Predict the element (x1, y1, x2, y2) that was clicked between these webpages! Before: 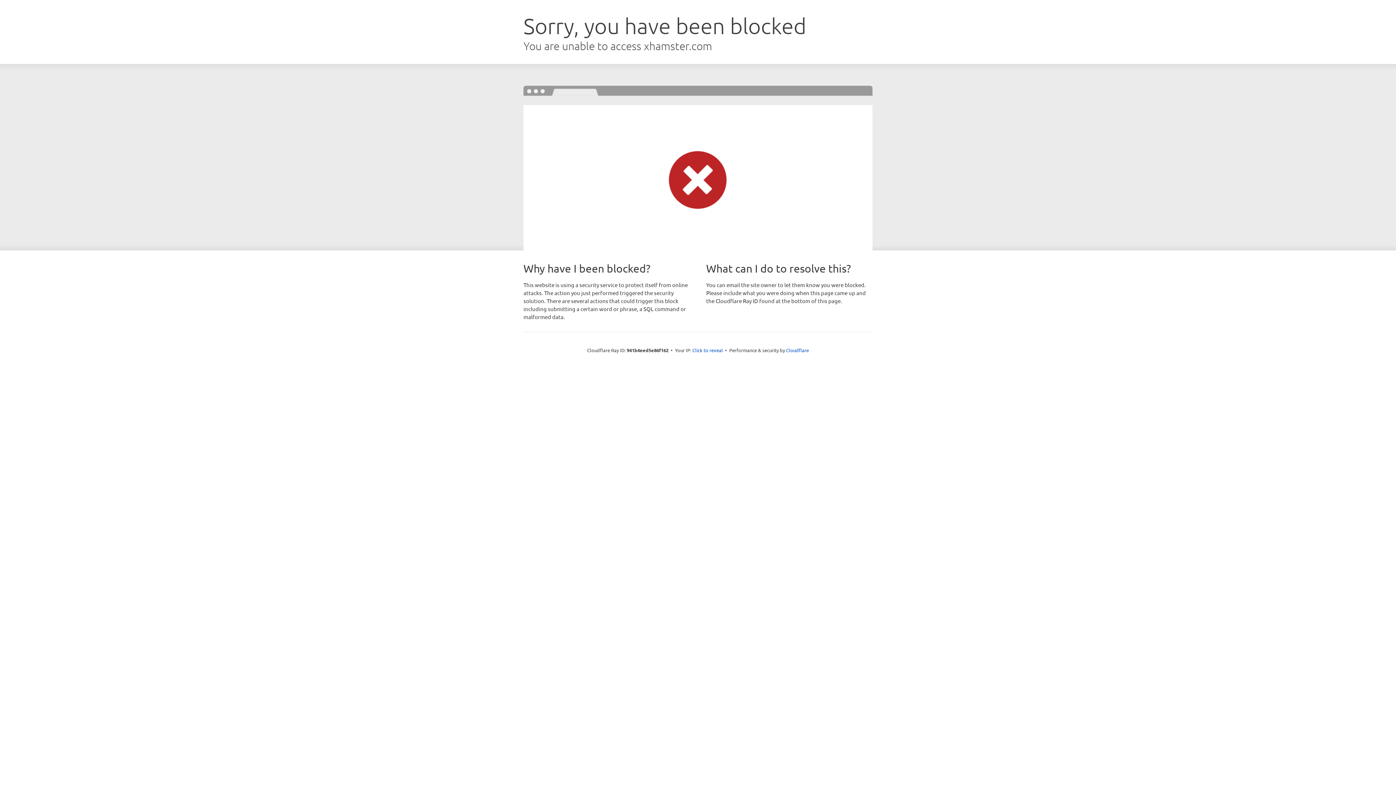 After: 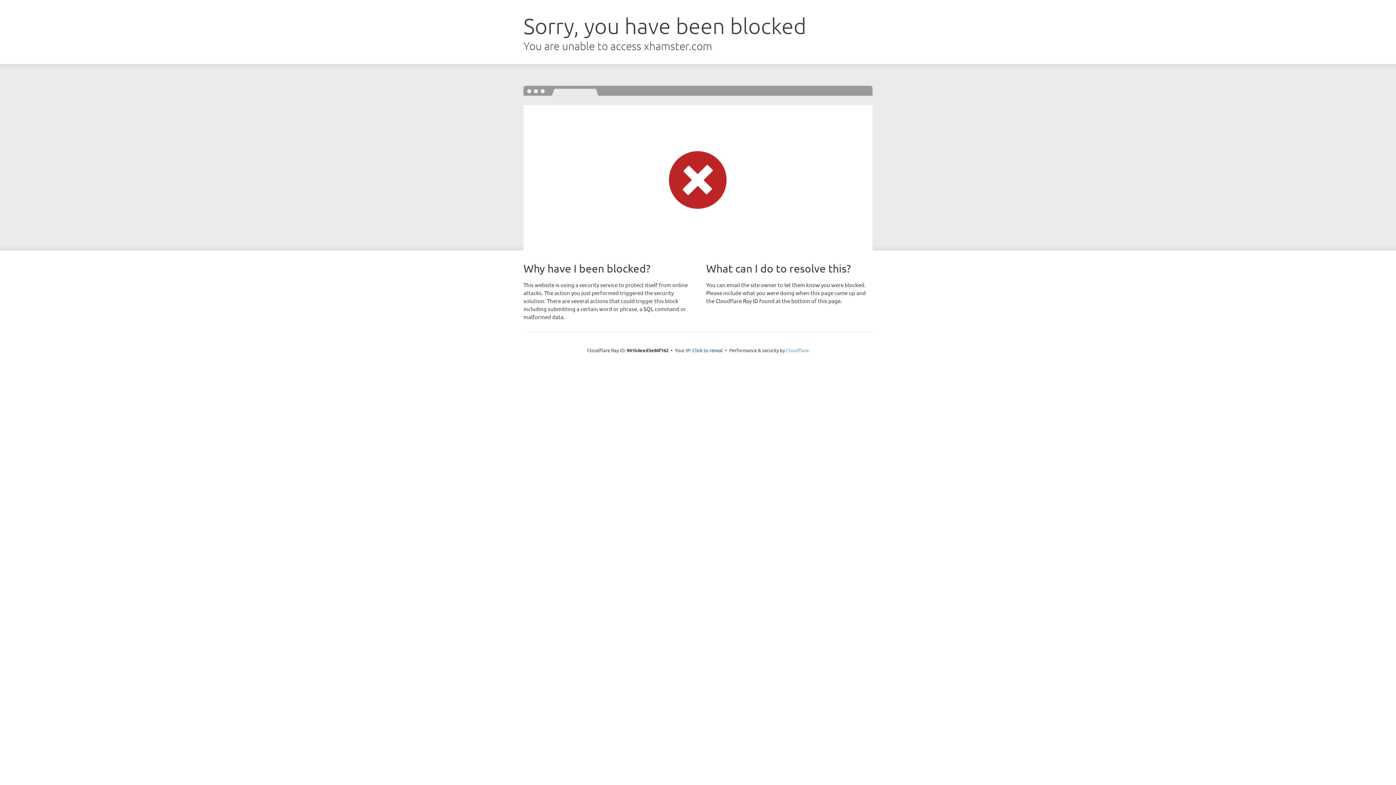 Action: bbox: (786, 347, 809, 353) label: Cloudflare